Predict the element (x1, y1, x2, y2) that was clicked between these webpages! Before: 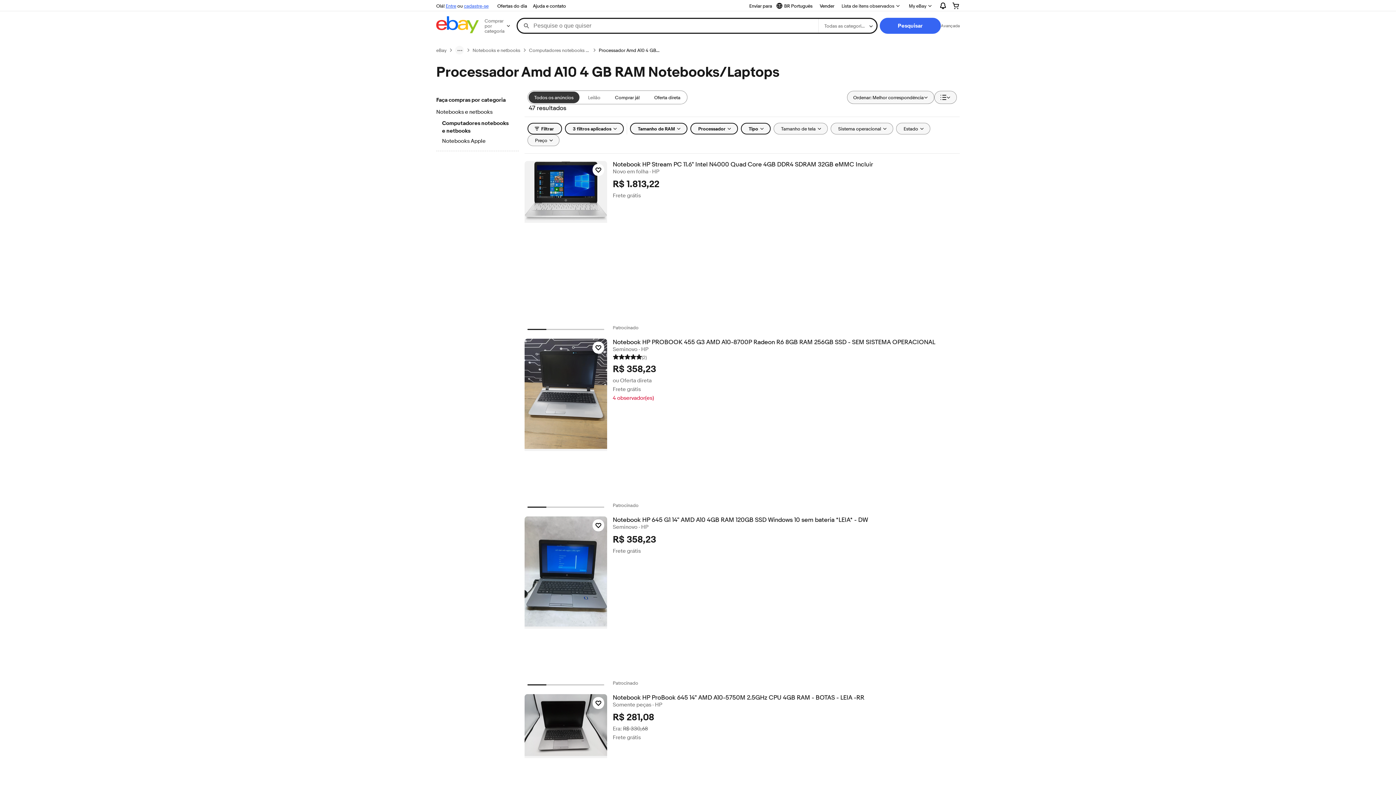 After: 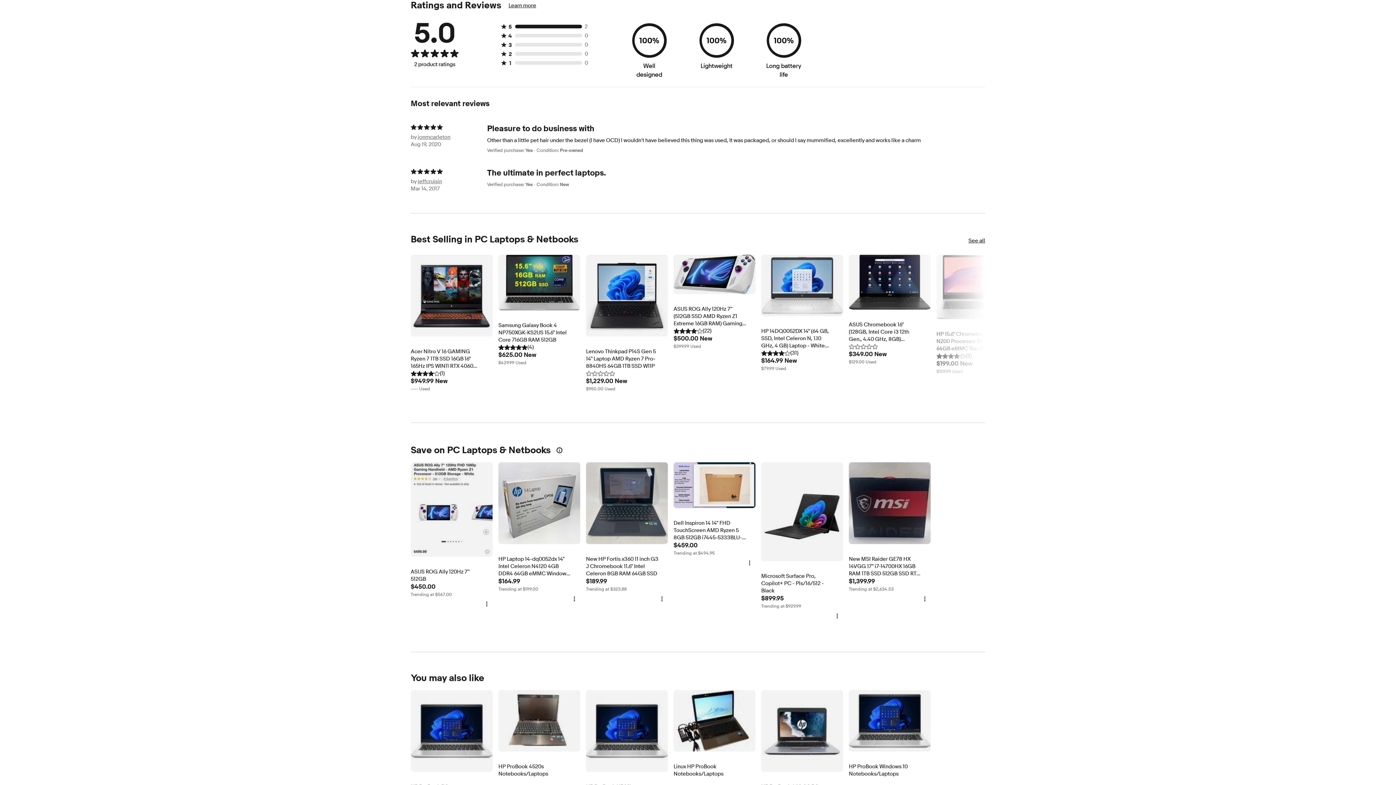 Action: label: (2) bbox: (612, 353, 646, 360)